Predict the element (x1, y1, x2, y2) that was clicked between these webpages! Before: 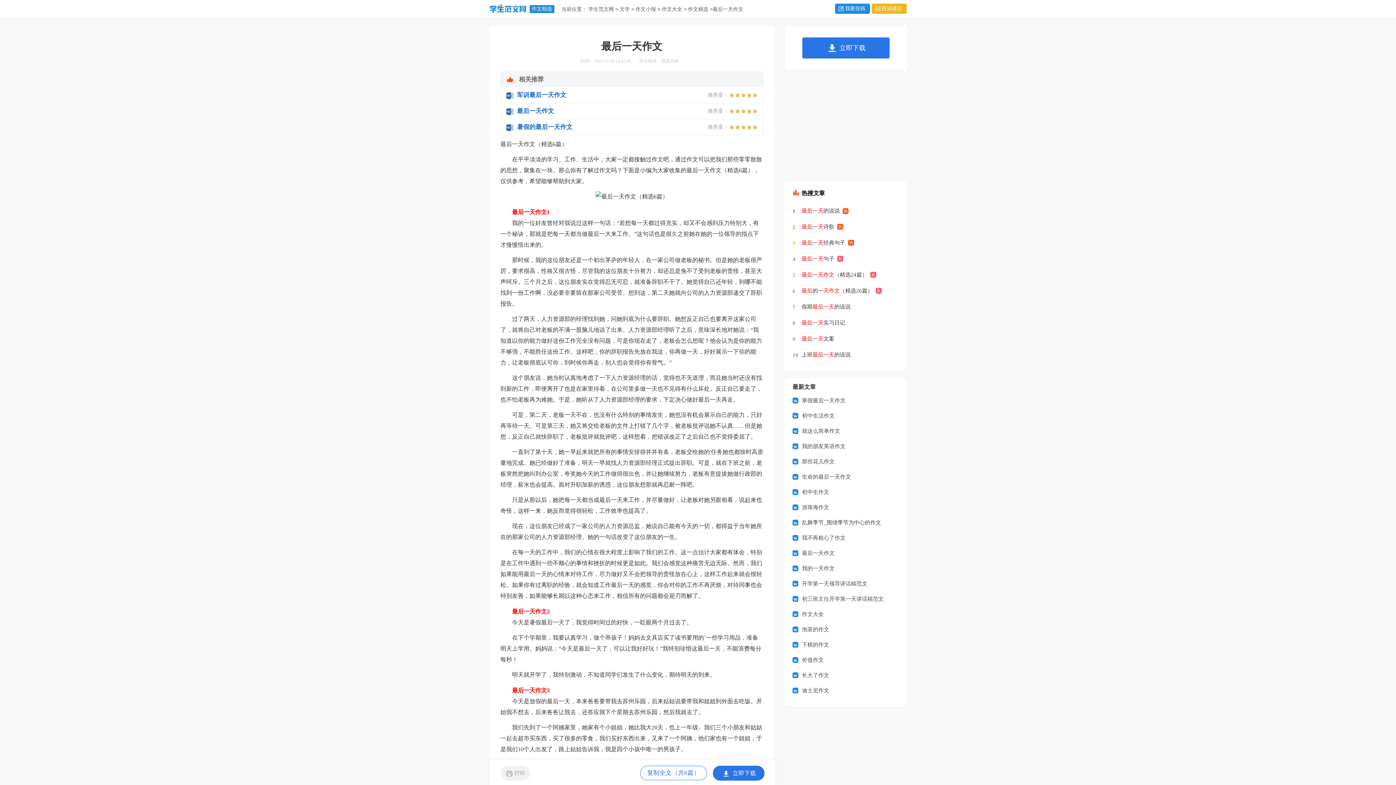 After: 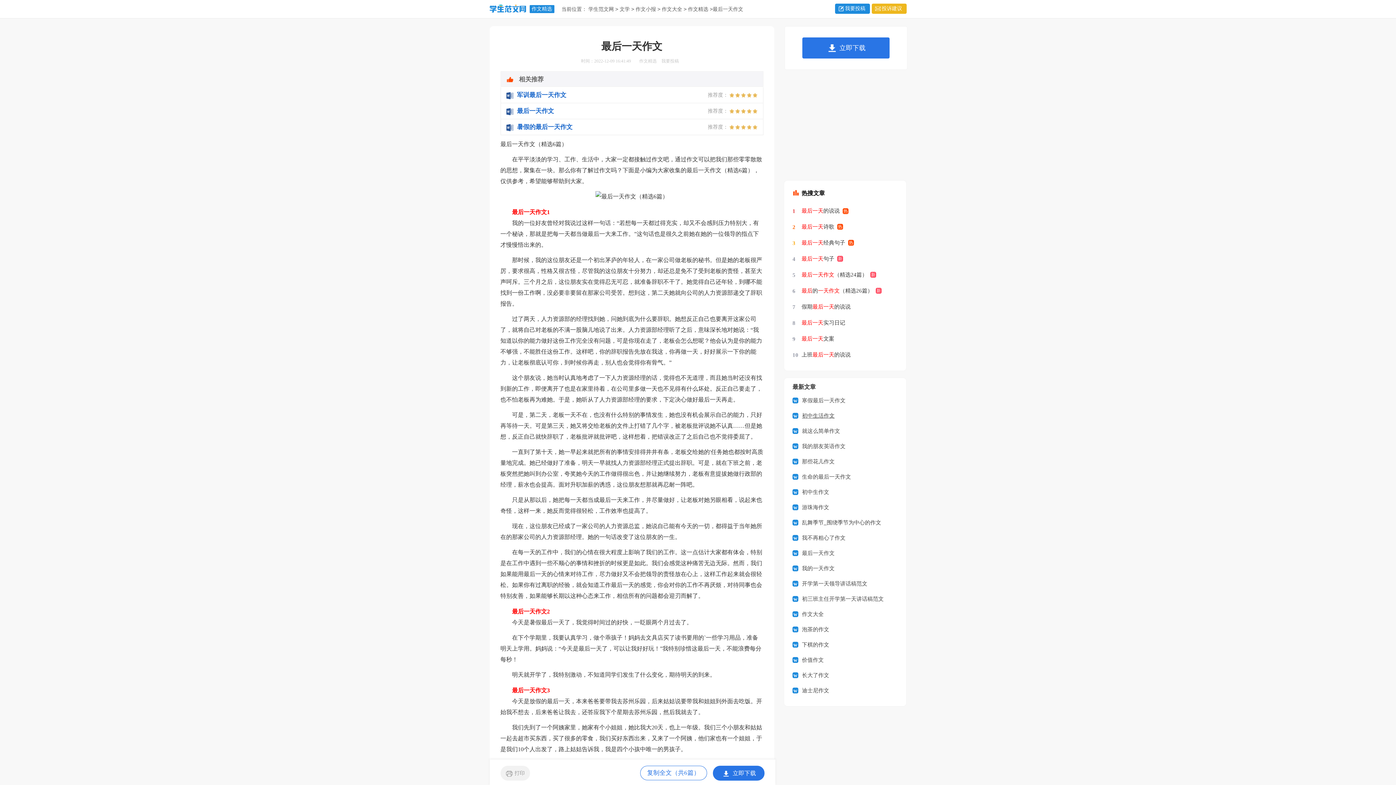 Action: bbox: (792, 408, 889, 423) label: 初中生活作文